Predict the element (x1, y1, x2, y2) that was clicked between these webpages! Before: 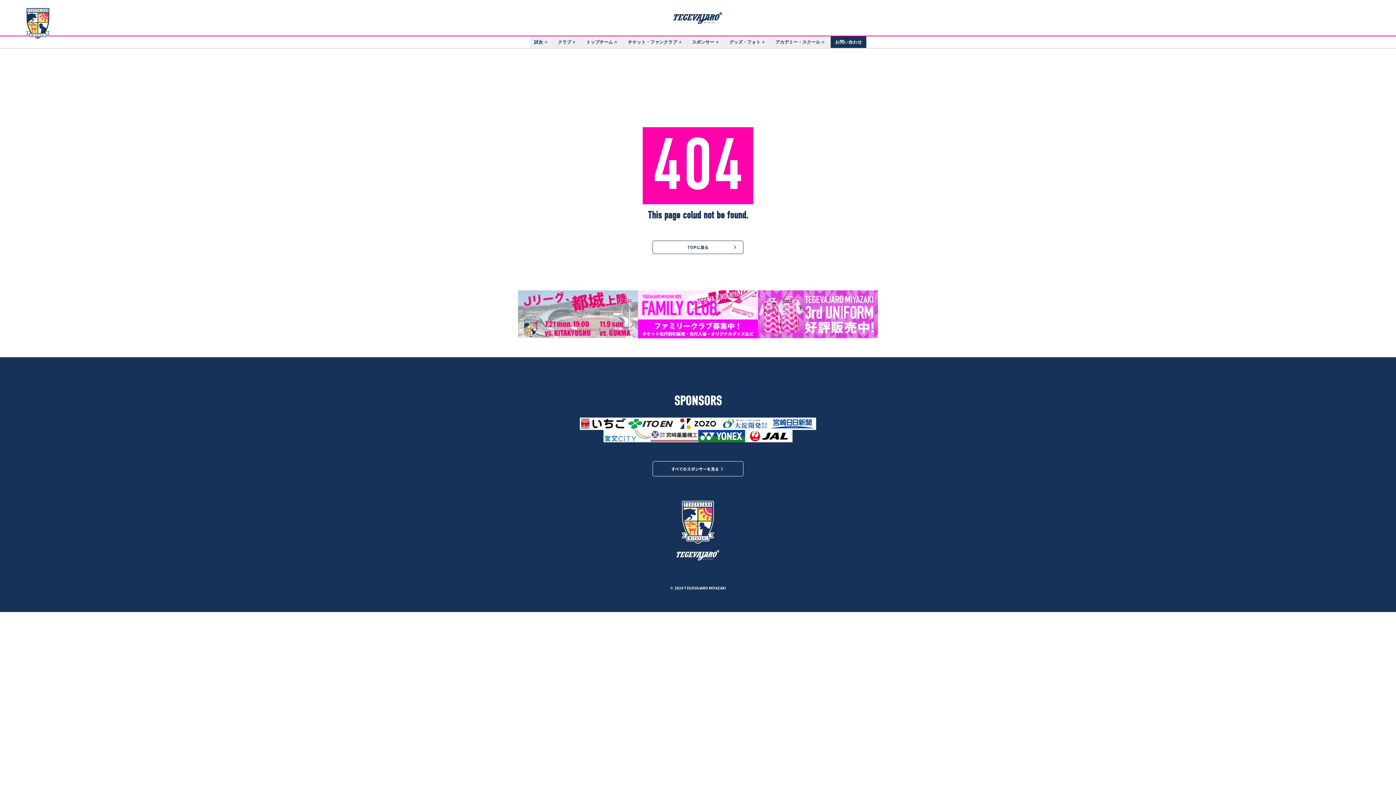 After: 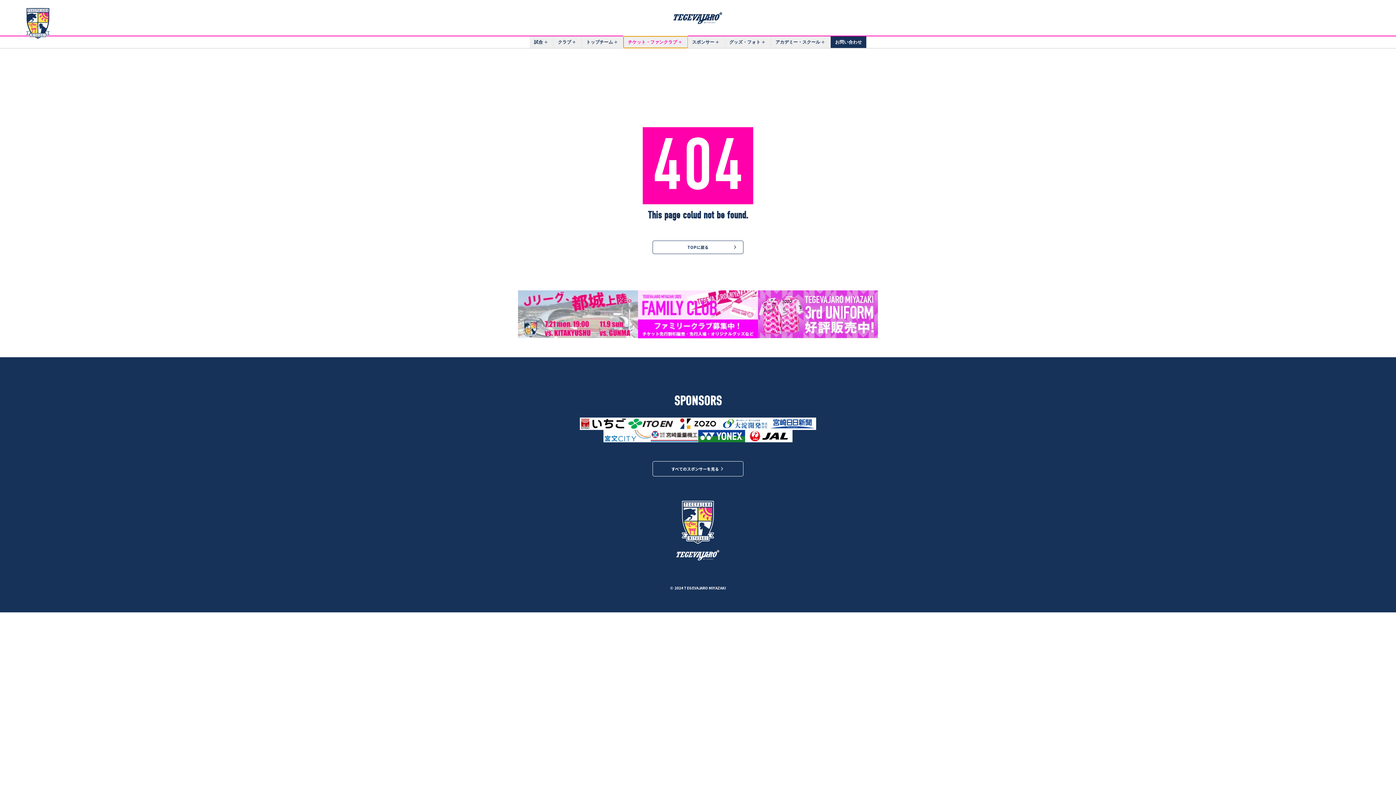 Action: bbox: (623, 36, 687, 47) label: チケット・ファンクラブ